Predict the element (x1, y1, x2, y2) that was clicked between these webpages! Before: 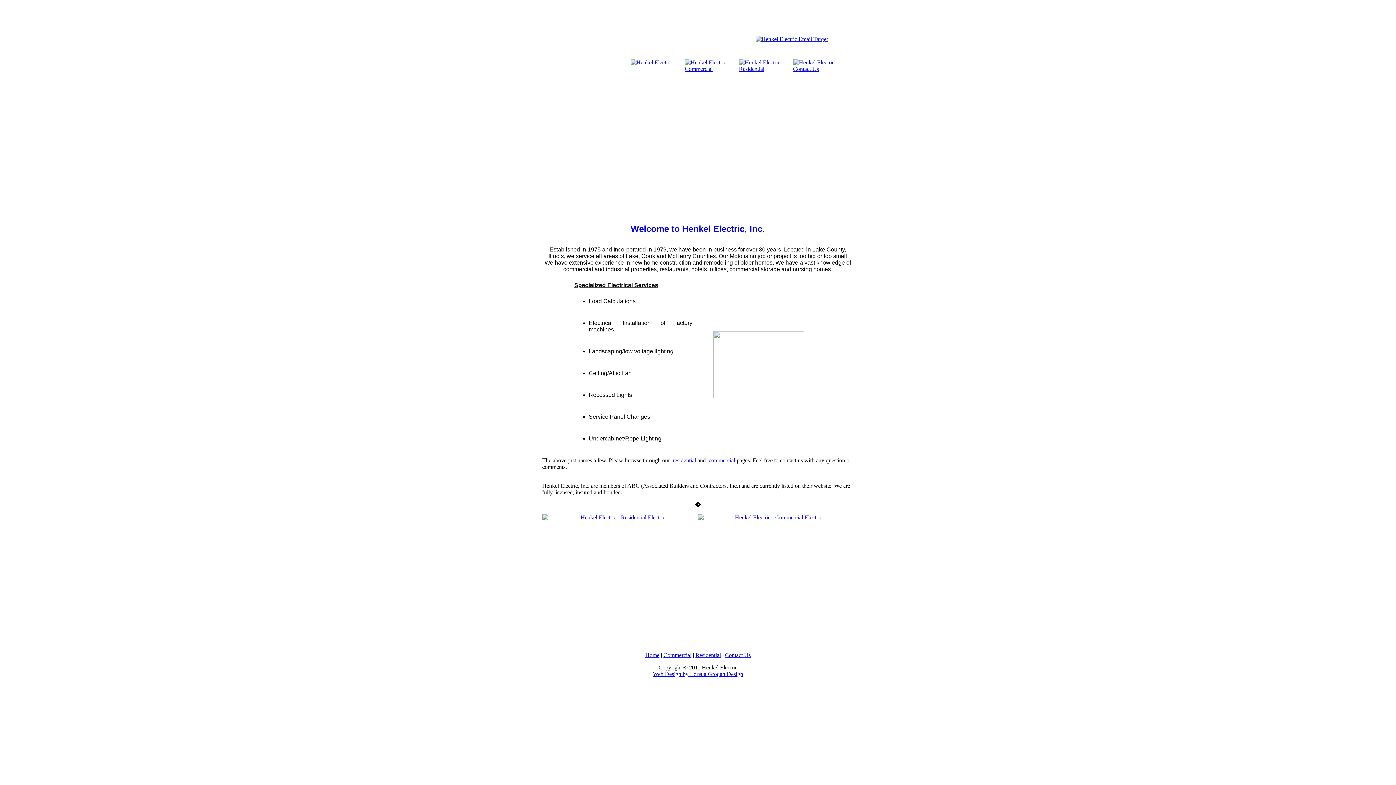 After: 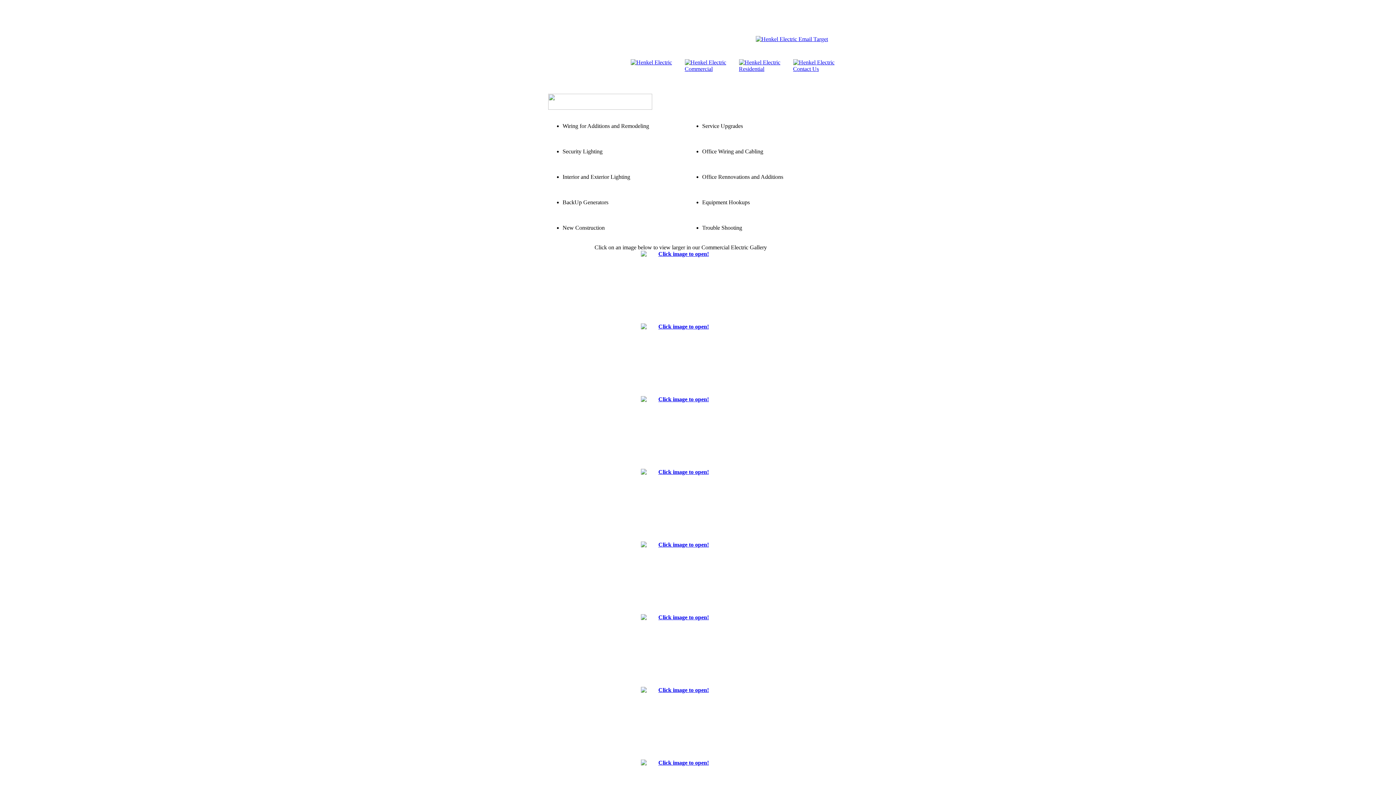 Action: bbox: (663, 652, 691, 658) label: Commercial